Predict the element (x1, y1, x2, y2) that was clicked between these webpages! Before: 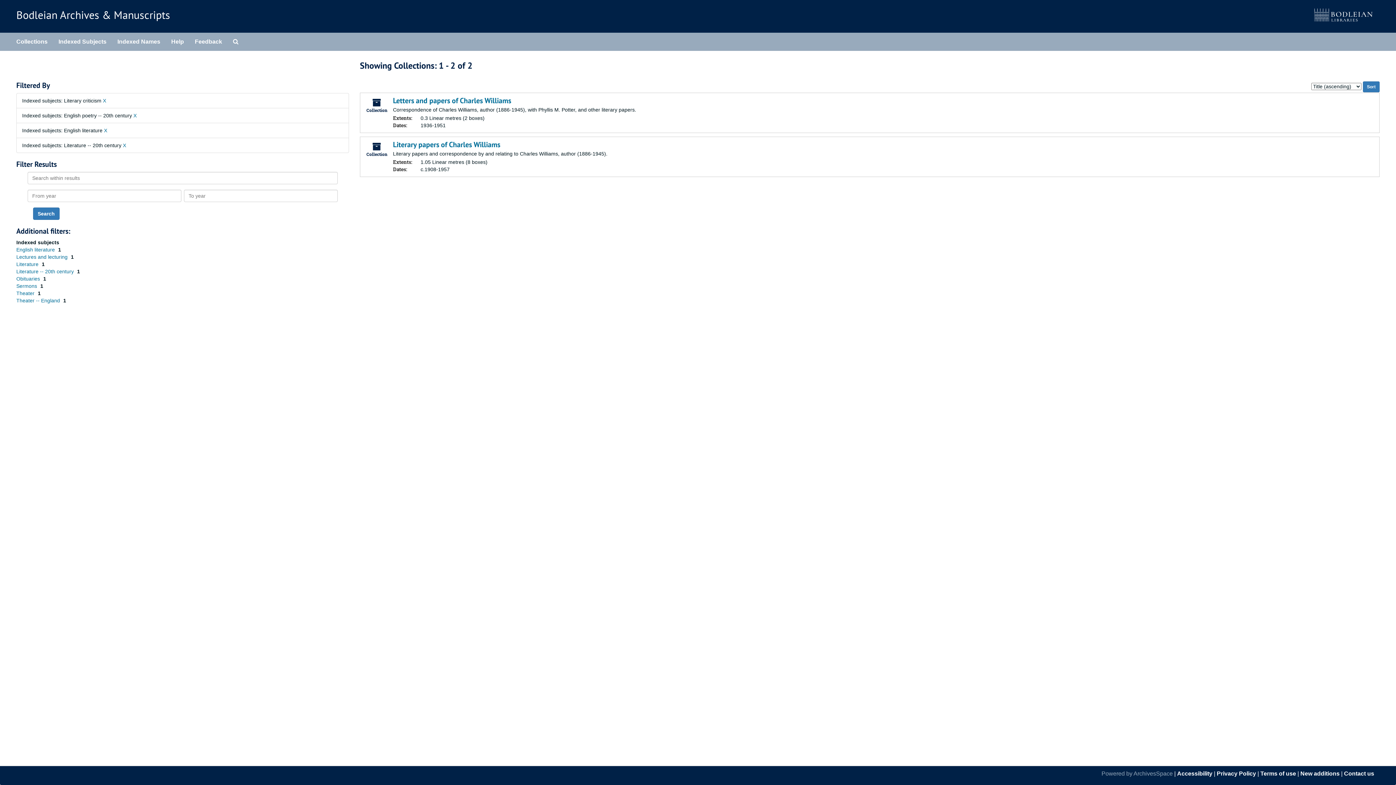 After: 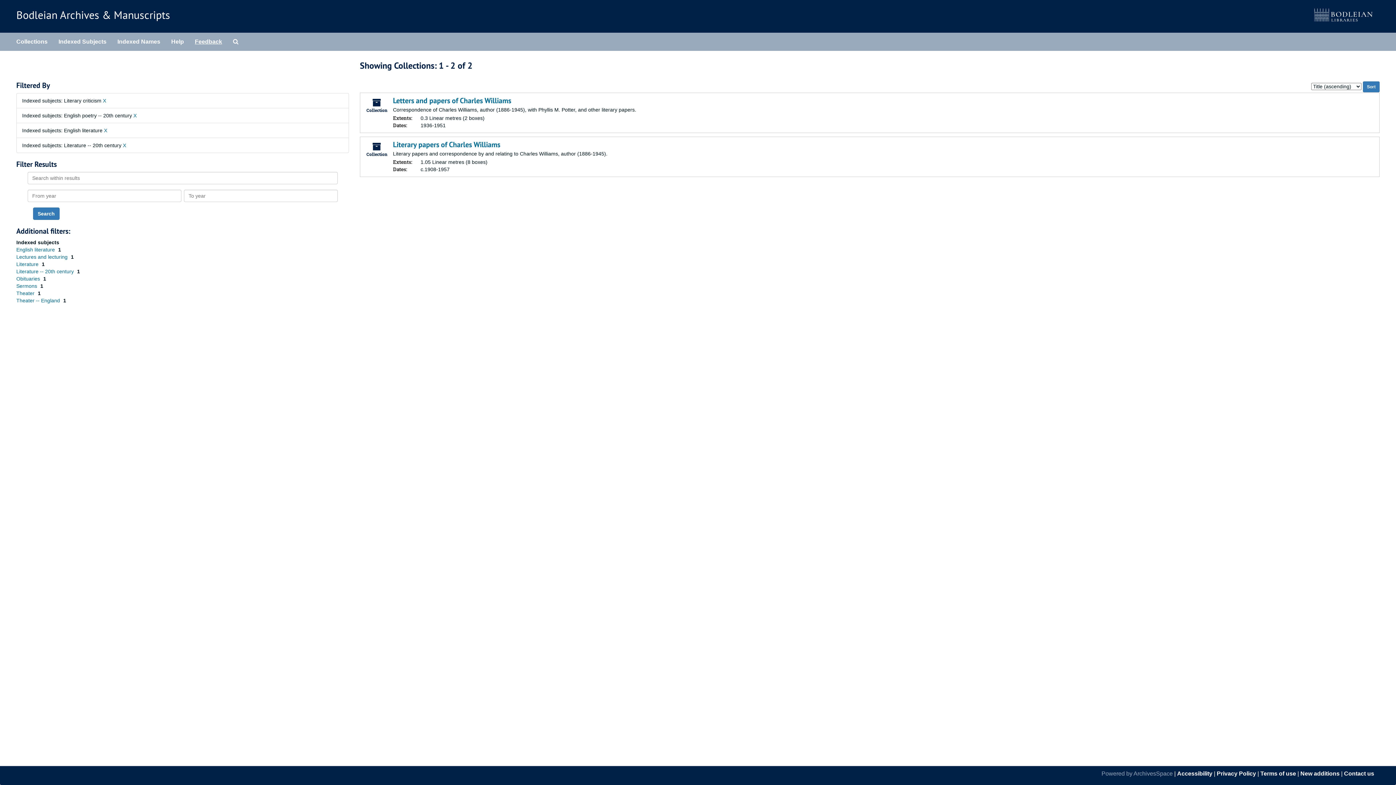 Action: label: Feedback bbox: (189, 32, 227, 50)